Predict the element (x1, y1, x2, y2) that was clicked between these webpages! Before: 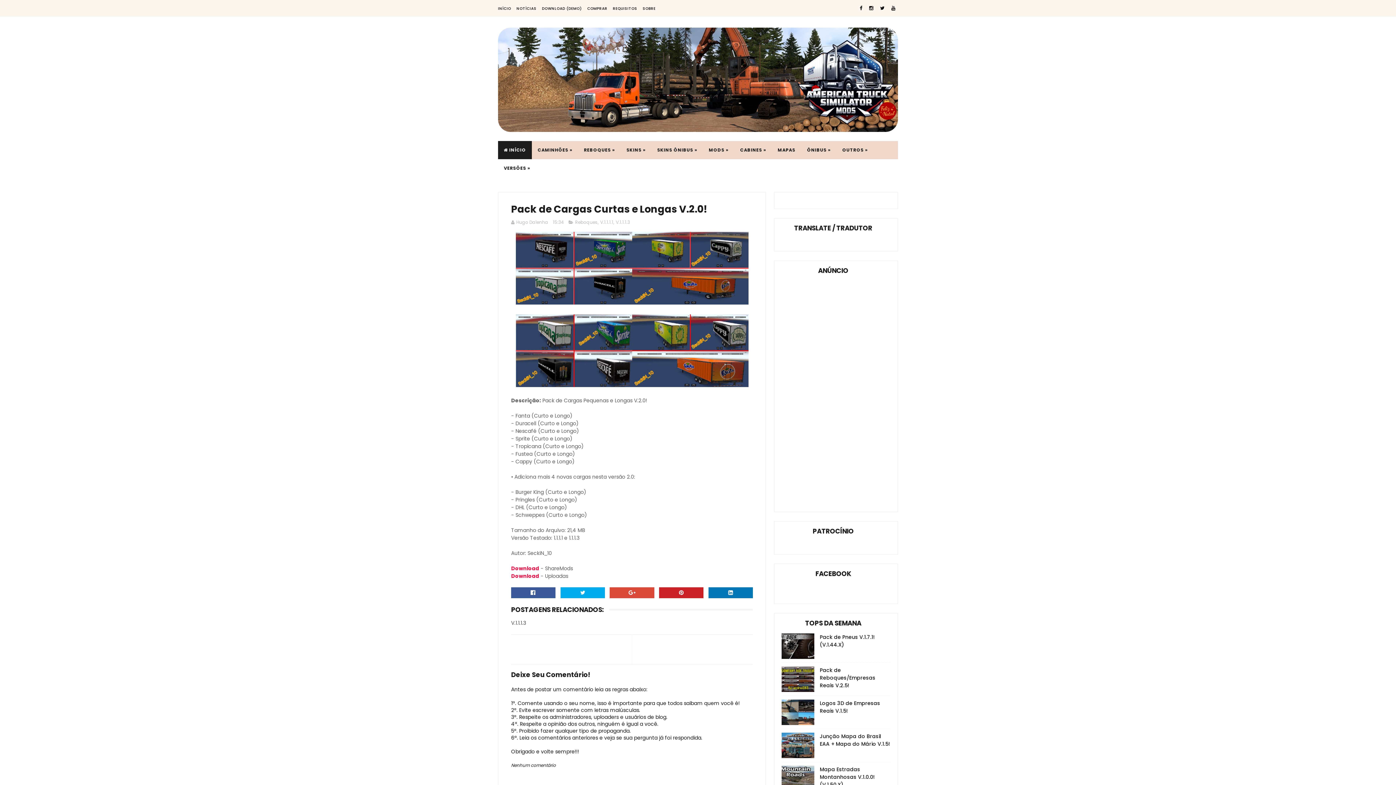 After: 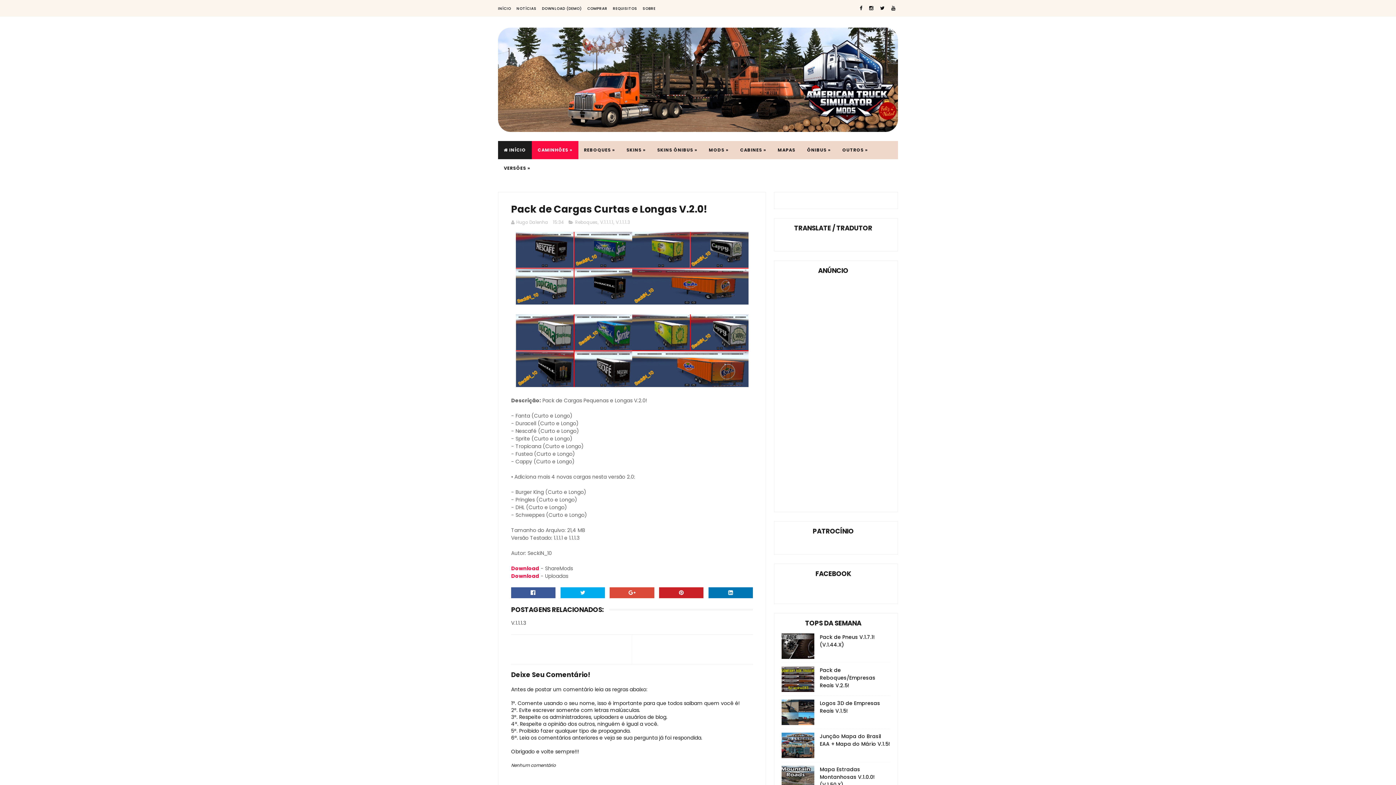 Action: bbox: (532, 140, 578, 159) label: CAMINHÕES »